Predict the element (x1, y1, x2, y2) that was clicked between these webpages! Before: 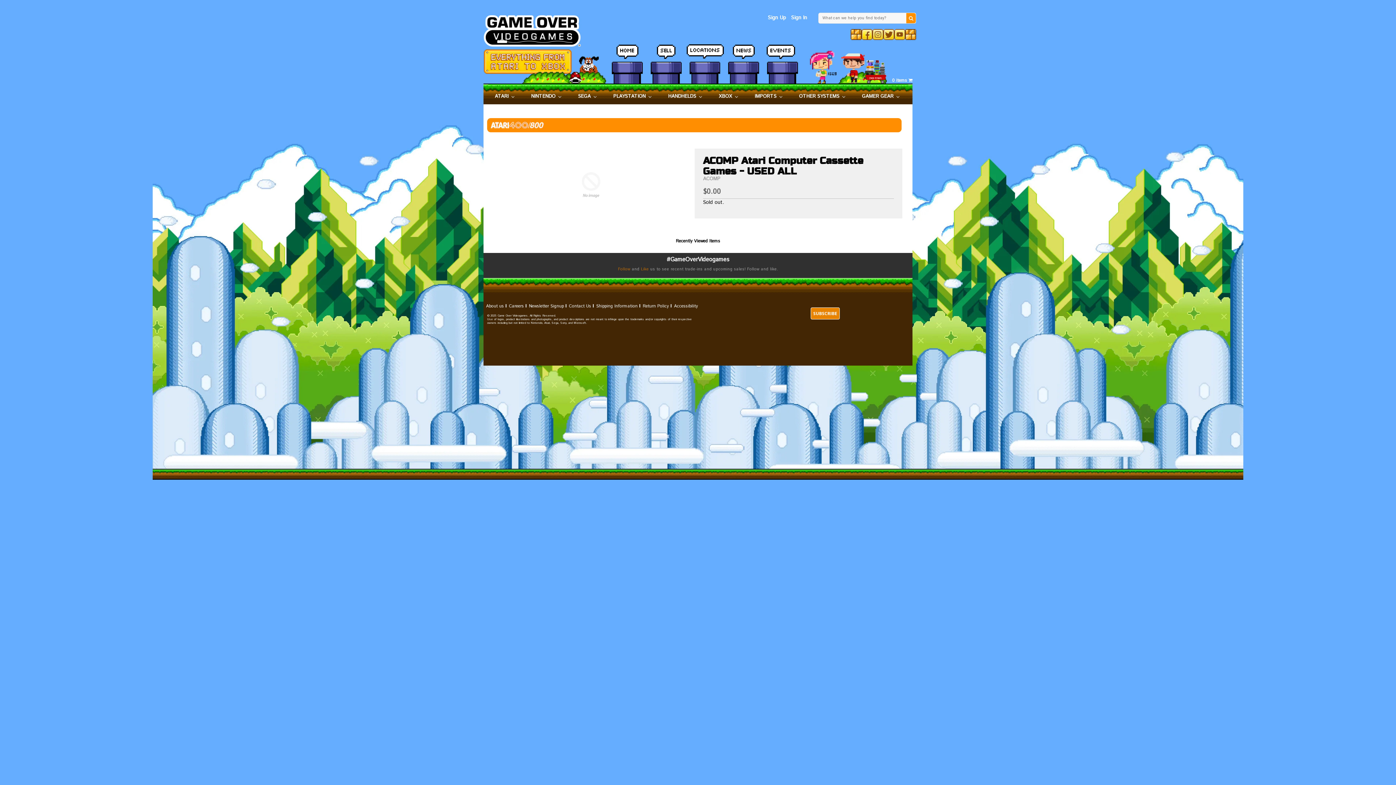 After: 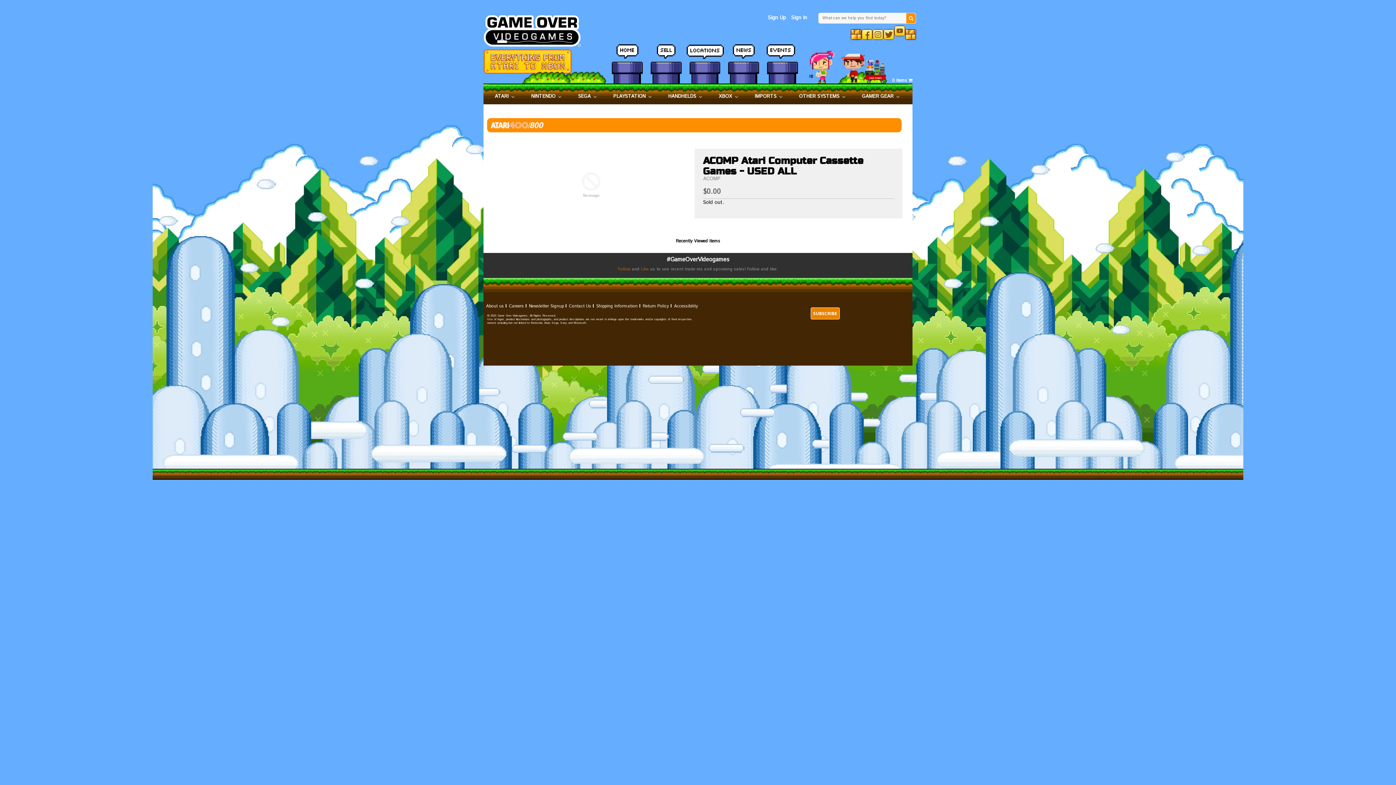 Action: bbox: (894, 29, 905, 40)